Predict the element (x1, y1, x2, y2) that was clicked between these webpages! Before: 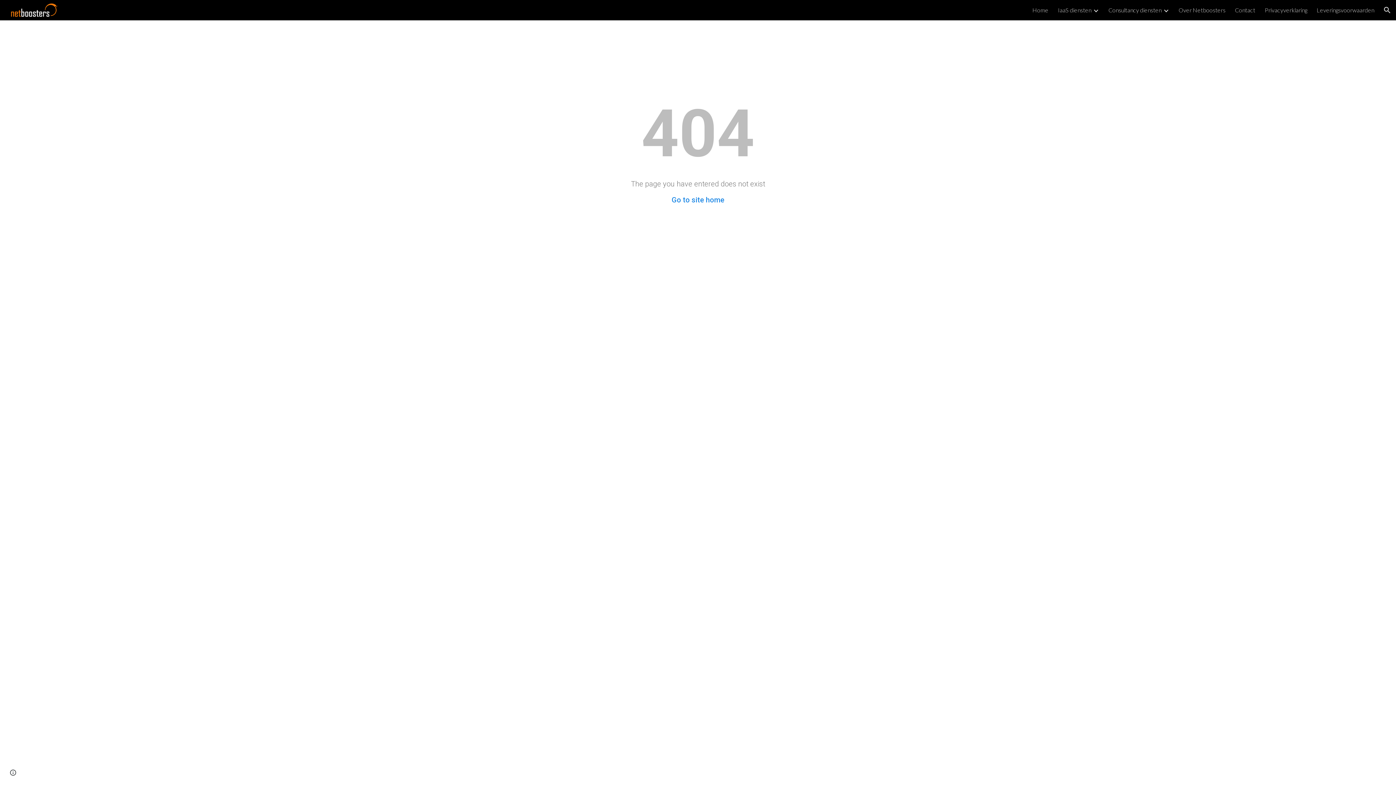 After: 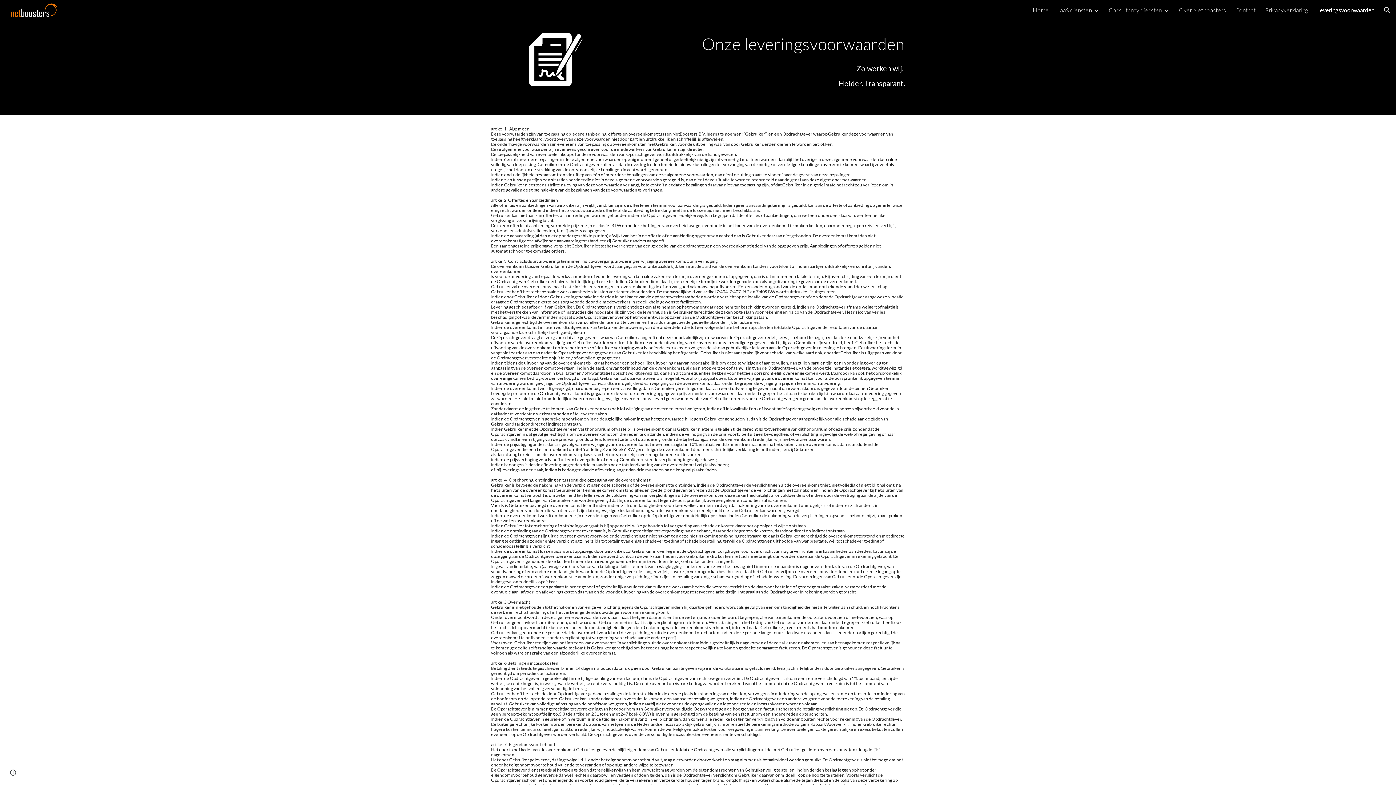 Action: bbox: (1317, 6, 1374, 13) label: Leveringsvoorwaarden